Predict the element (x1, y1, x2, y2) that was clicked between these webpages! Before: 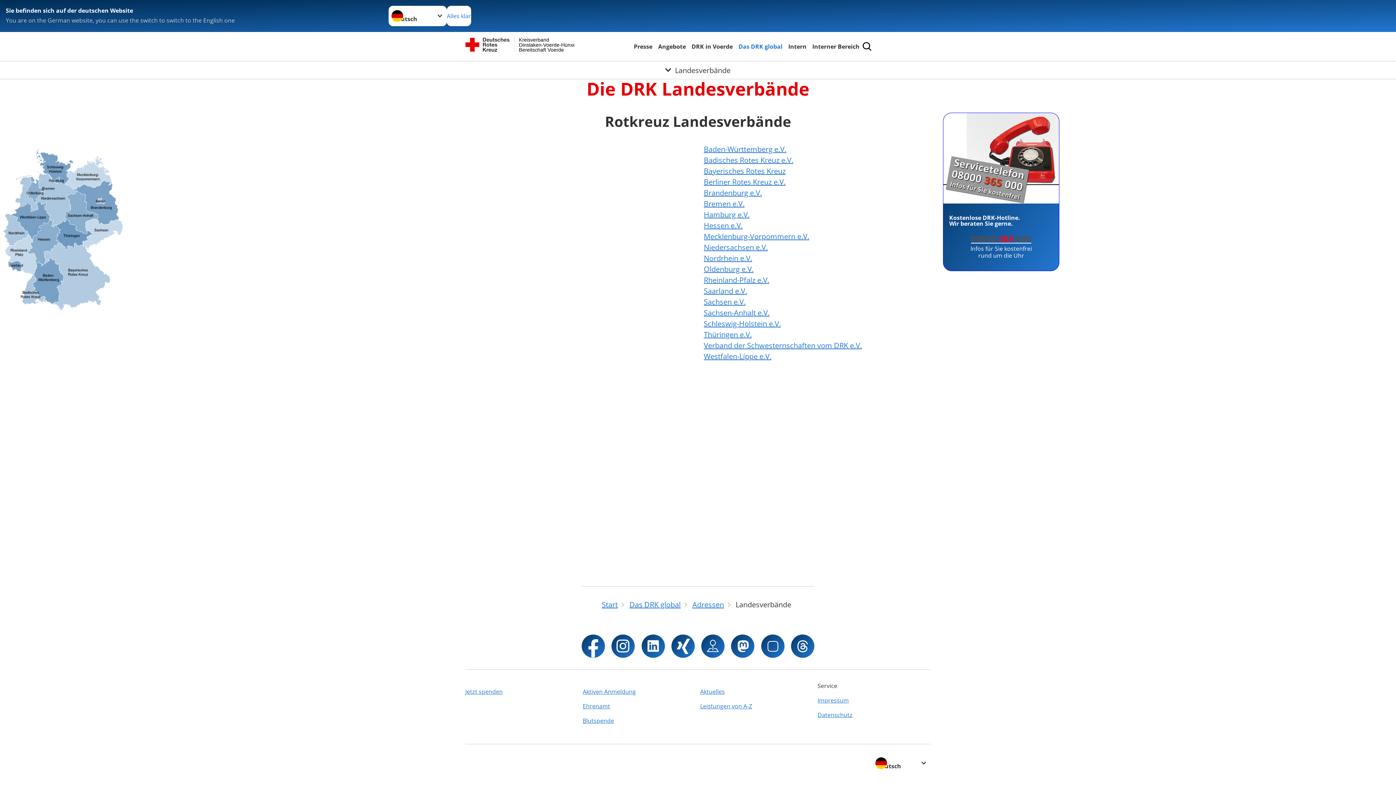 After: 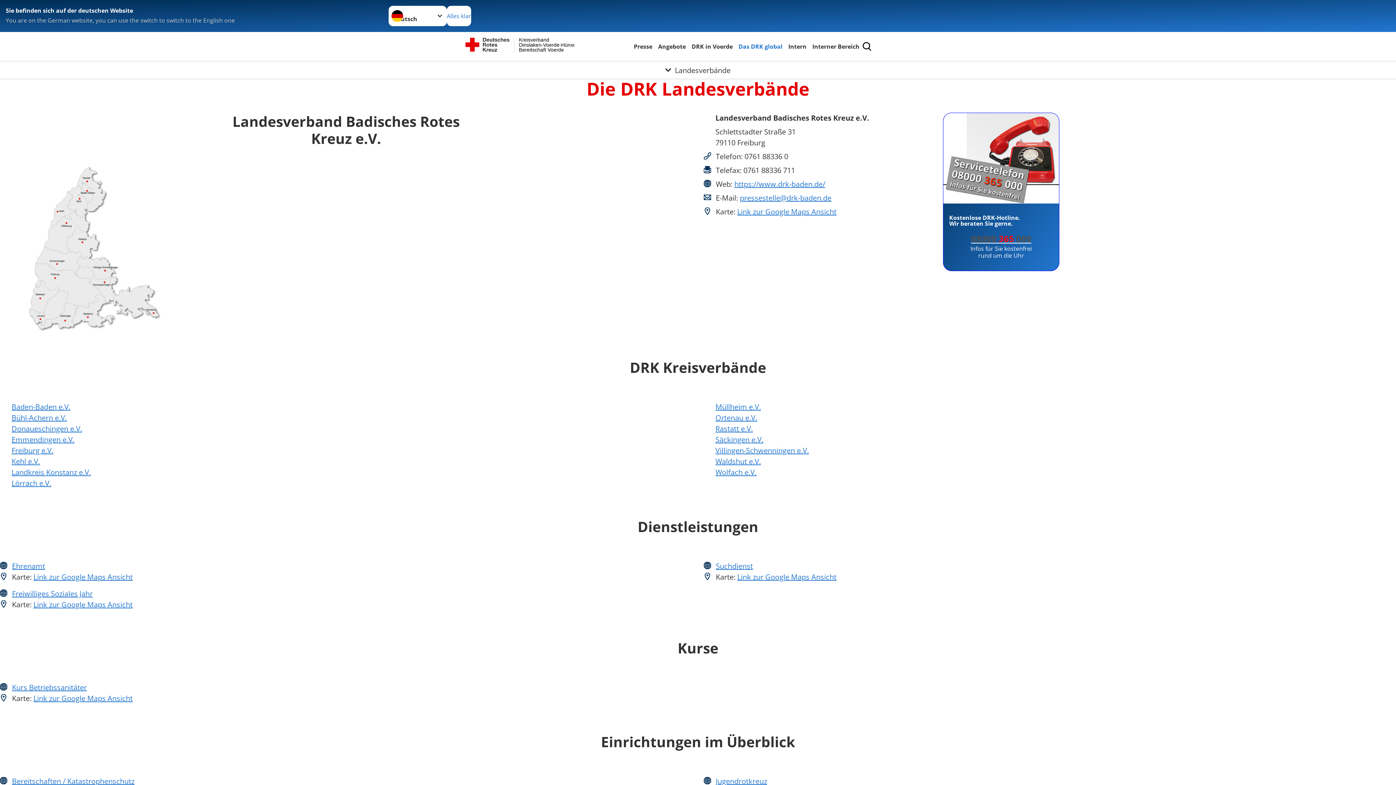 Action: bbox: (704, 155, 793, 165) label: Badisches Rotes Kreuz e.V.